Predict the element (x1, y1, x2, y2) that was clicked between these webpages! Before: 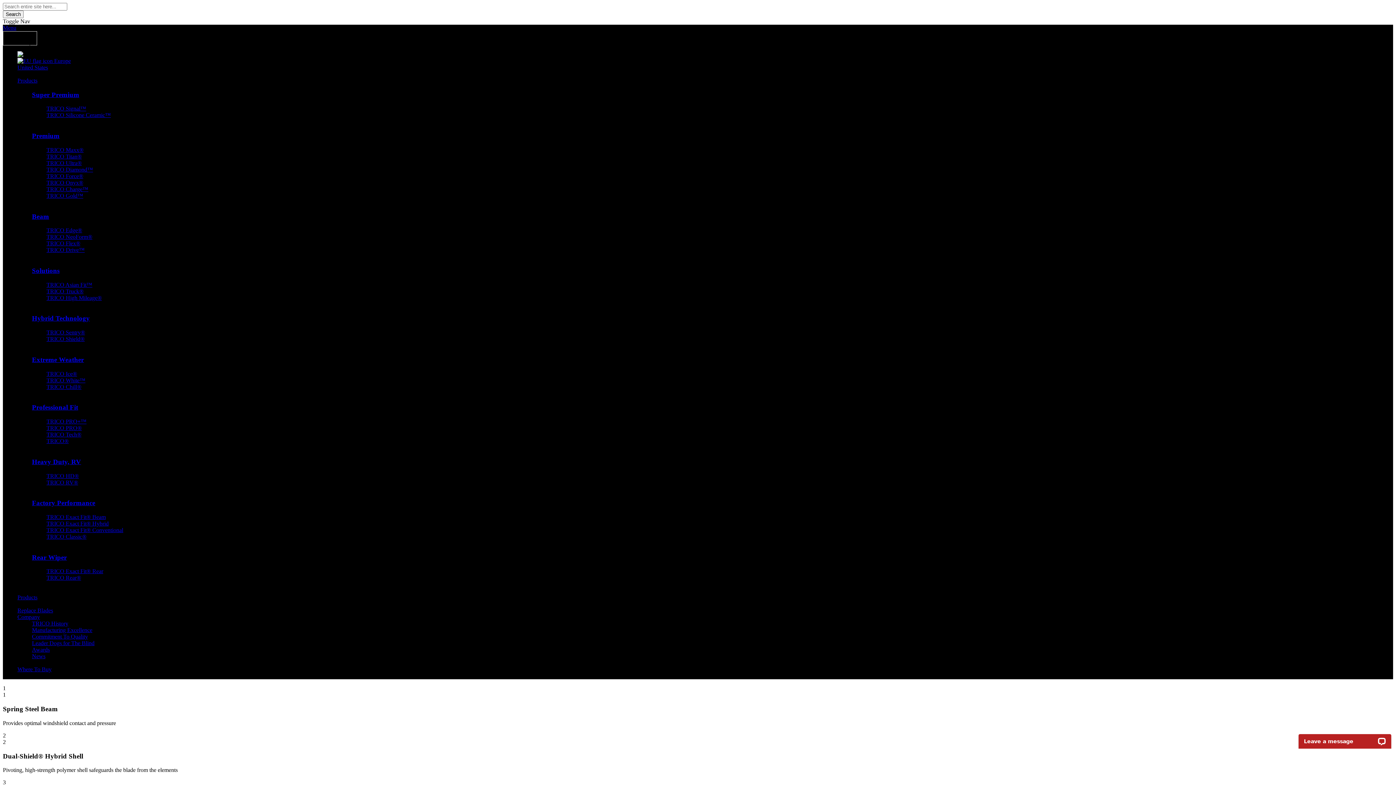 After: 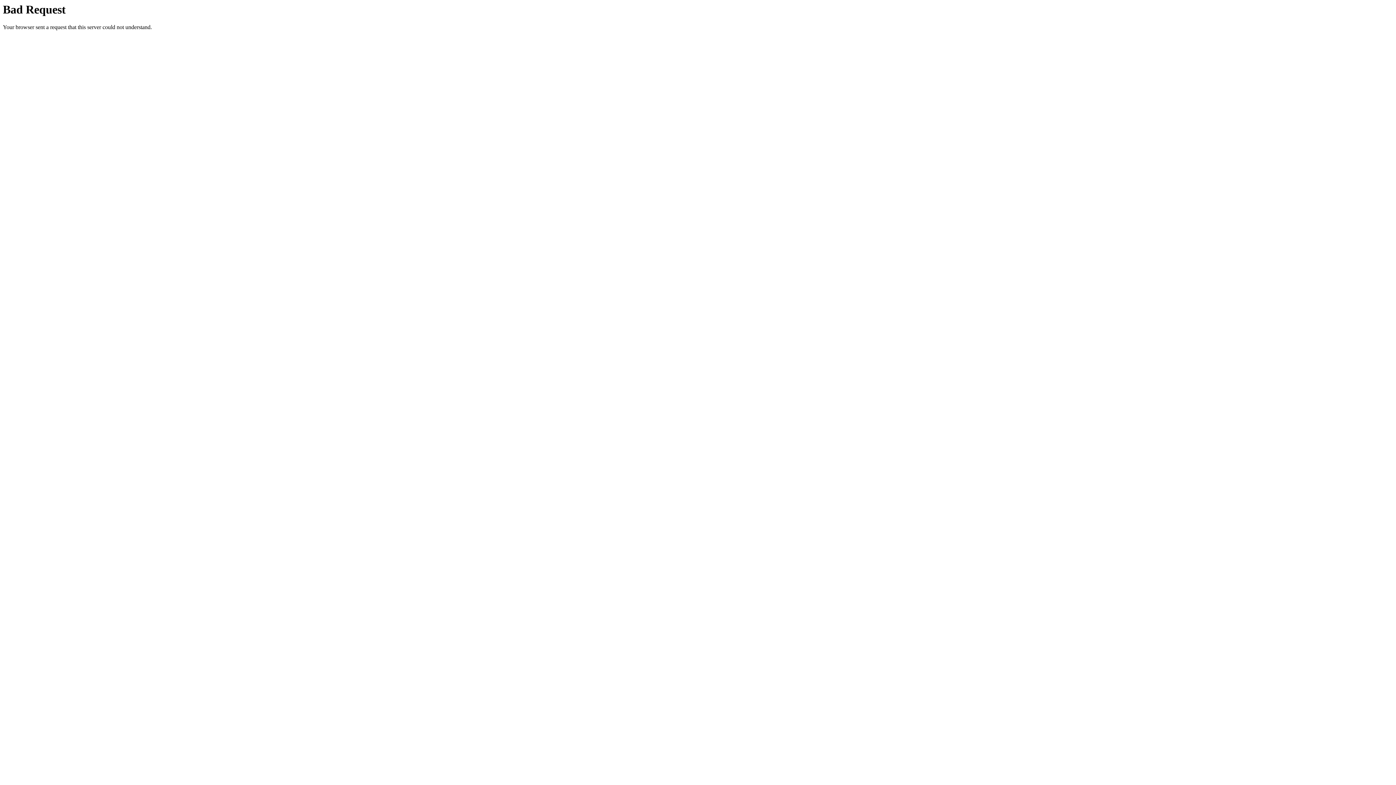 Action: bbox: (46, 527, 123, 533) label: TRICO Exact Fit® Conventional